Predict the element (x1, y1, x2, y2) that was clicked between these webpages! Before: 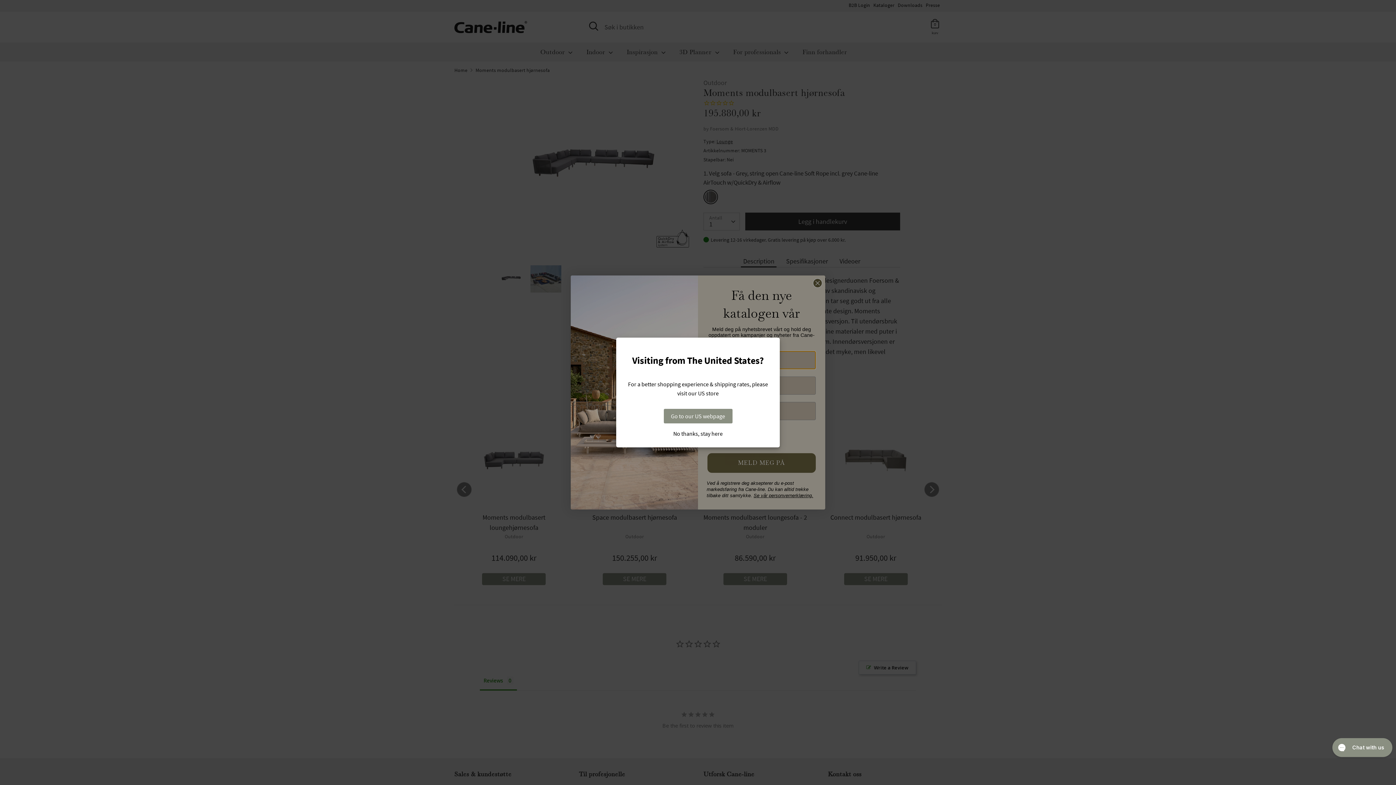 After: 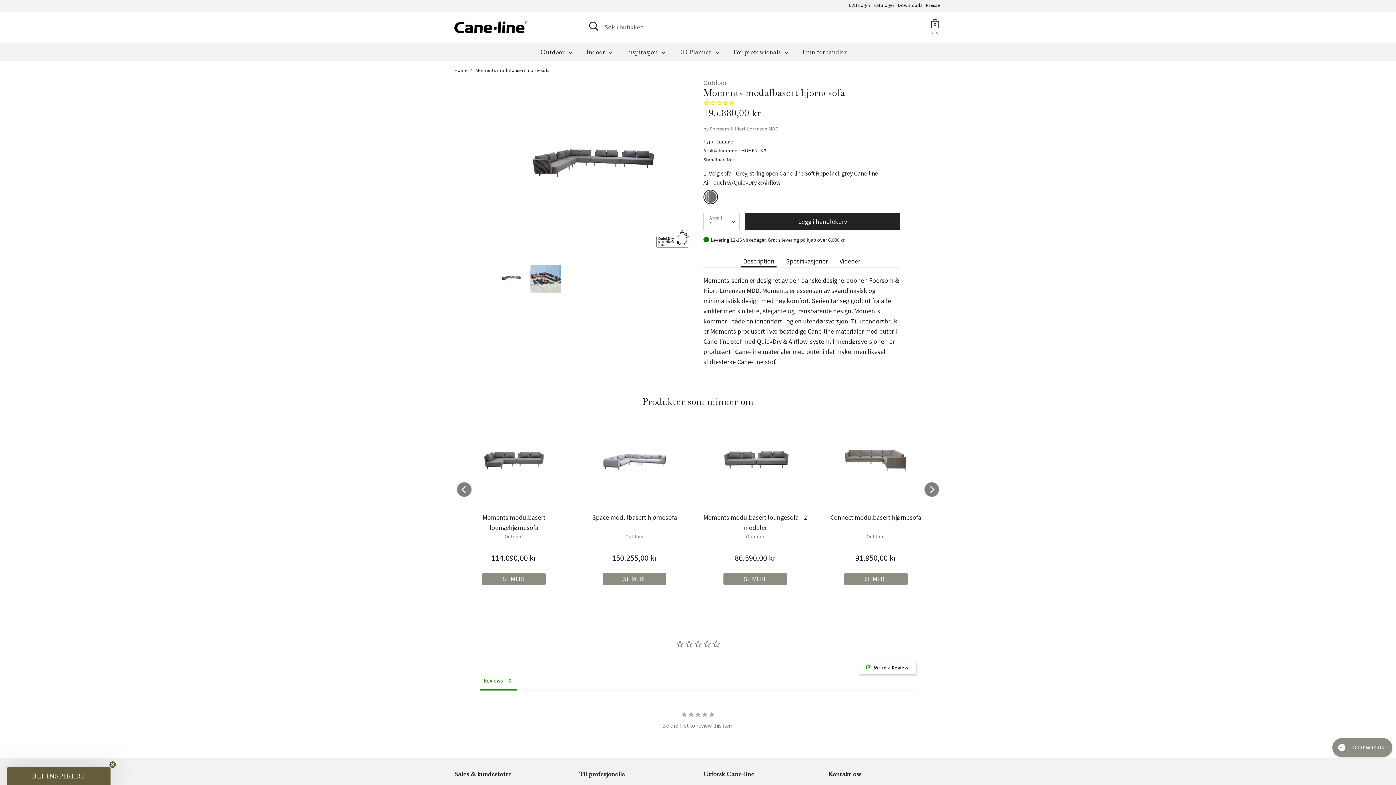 Action: label: No thanks, stay here bbox: (623, 430, 772, 436)